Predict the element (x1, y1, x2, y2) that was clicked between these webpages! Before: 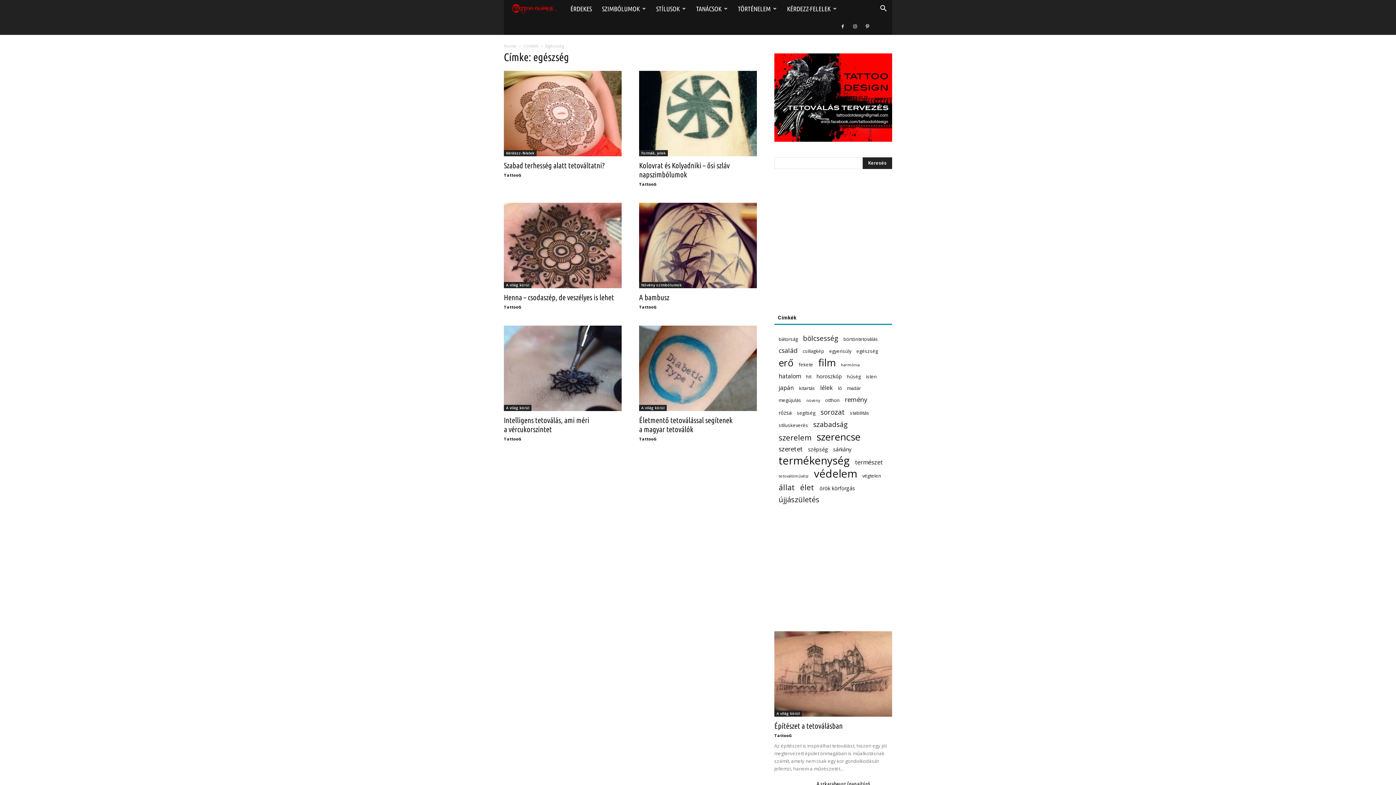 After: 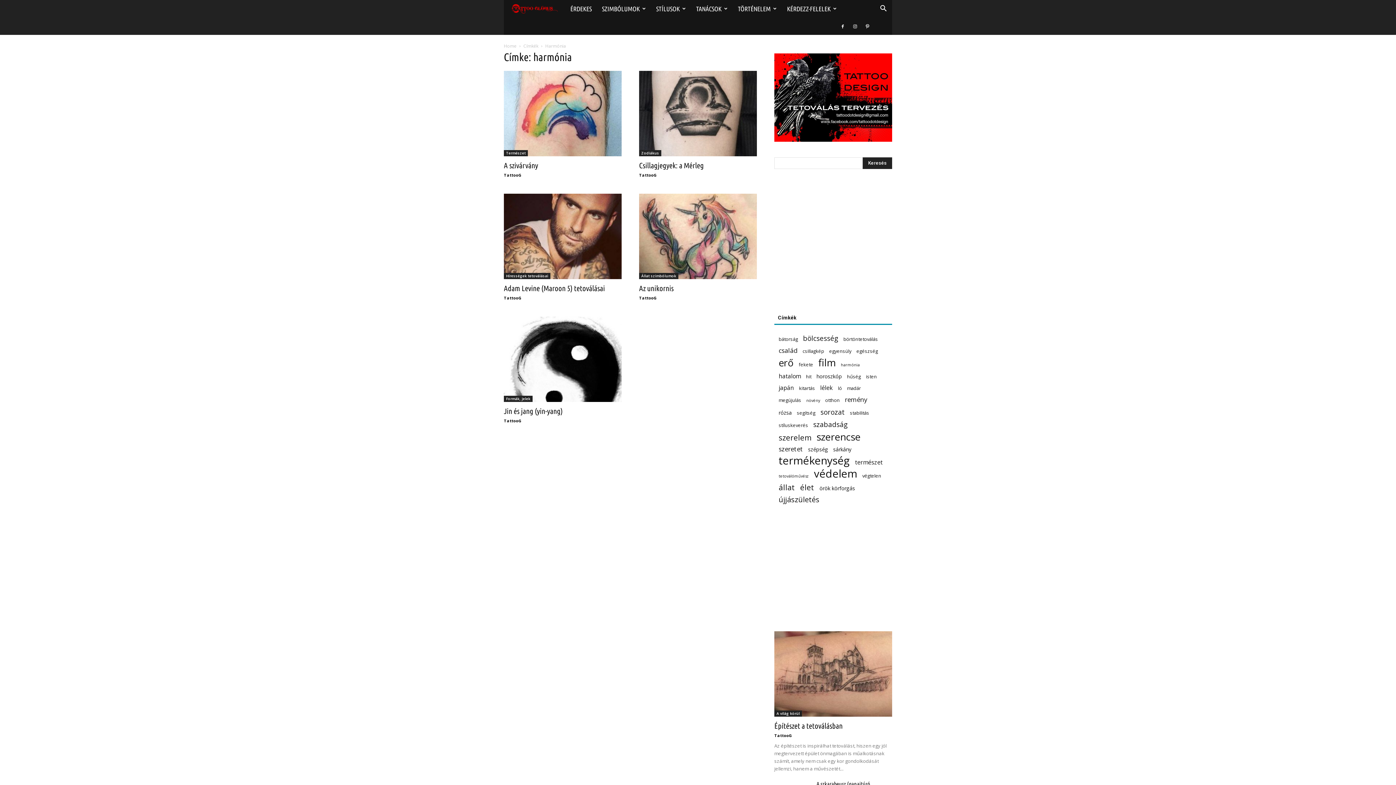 Action: label: harmónia (5 elem) bbox: (841, 361, 860, 369)